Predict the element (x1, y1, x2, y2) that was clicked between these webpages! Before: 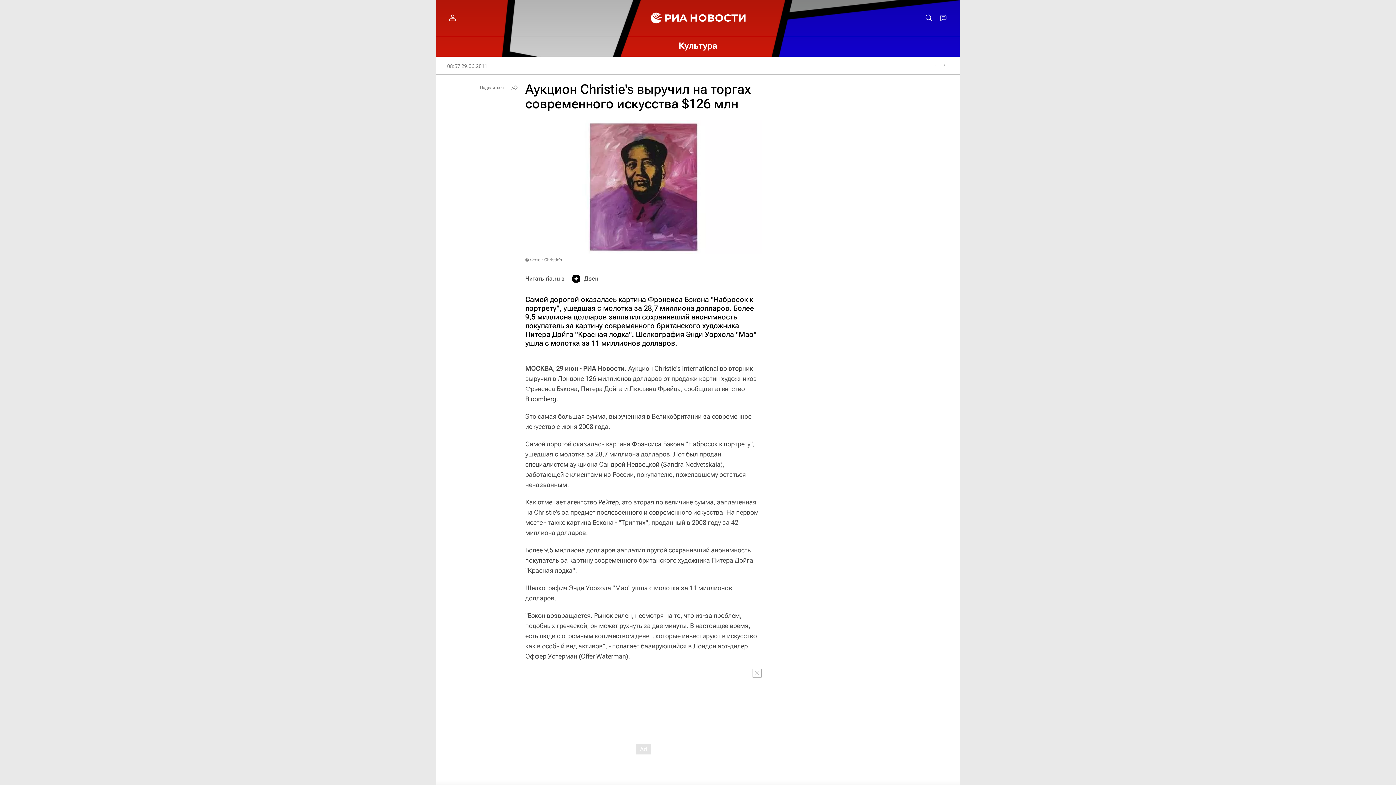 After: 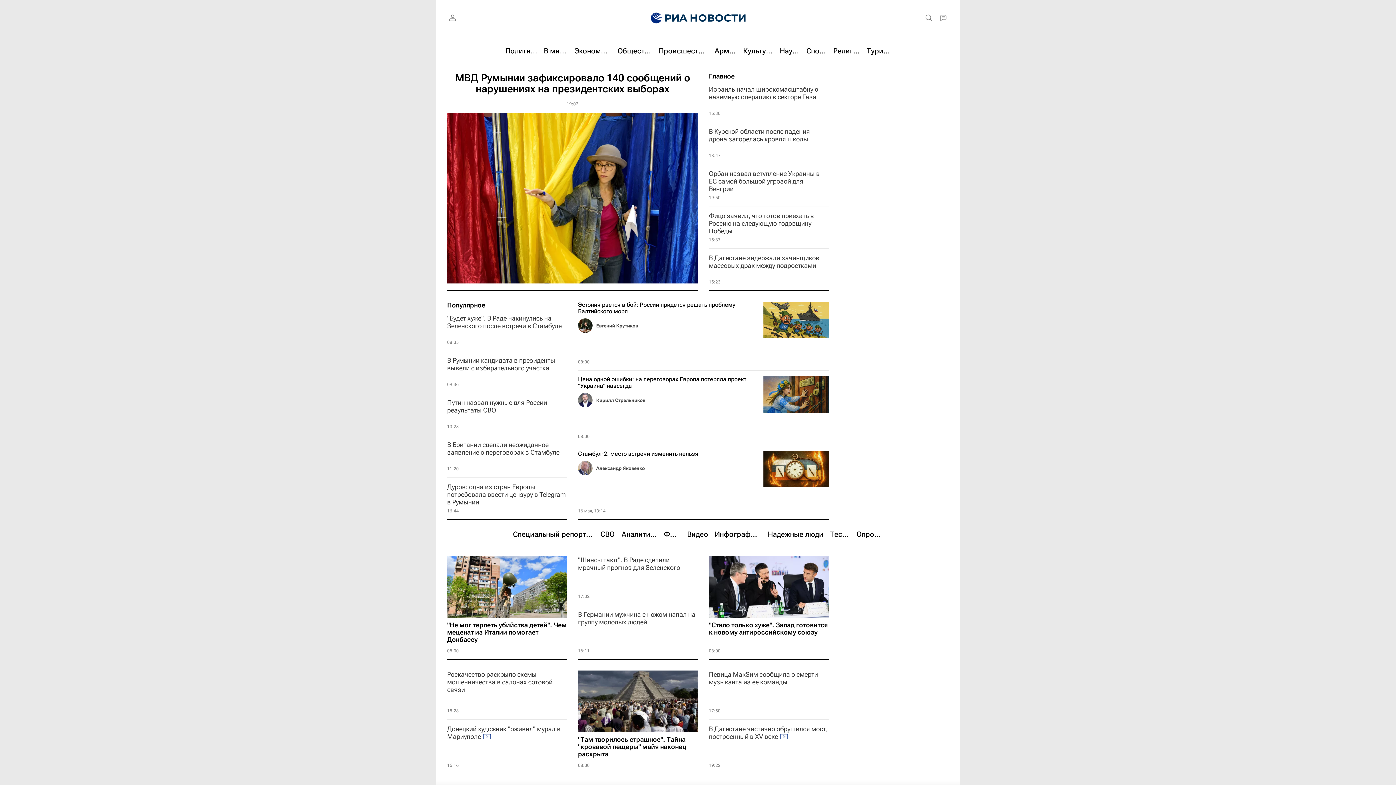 Action: bbox: (639, 0, 756, 36)